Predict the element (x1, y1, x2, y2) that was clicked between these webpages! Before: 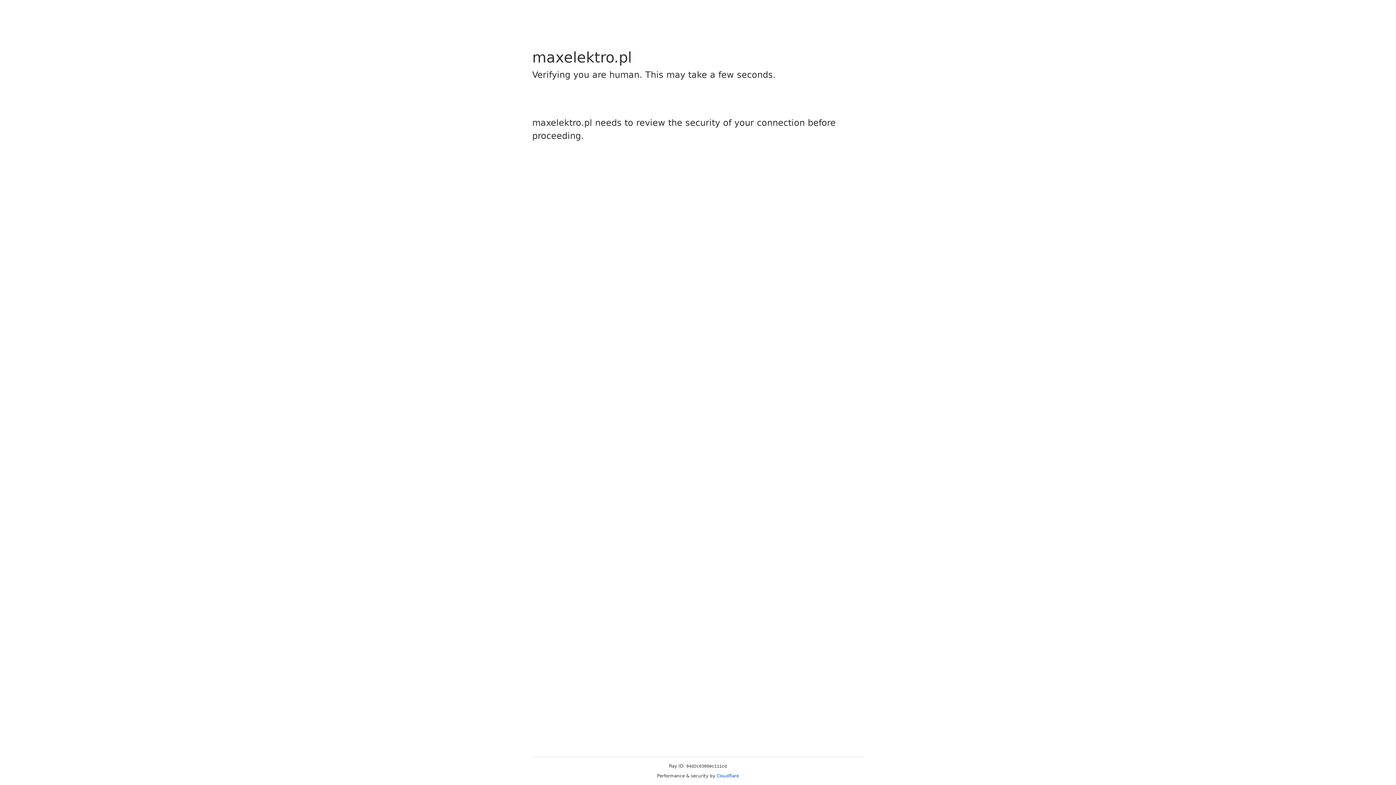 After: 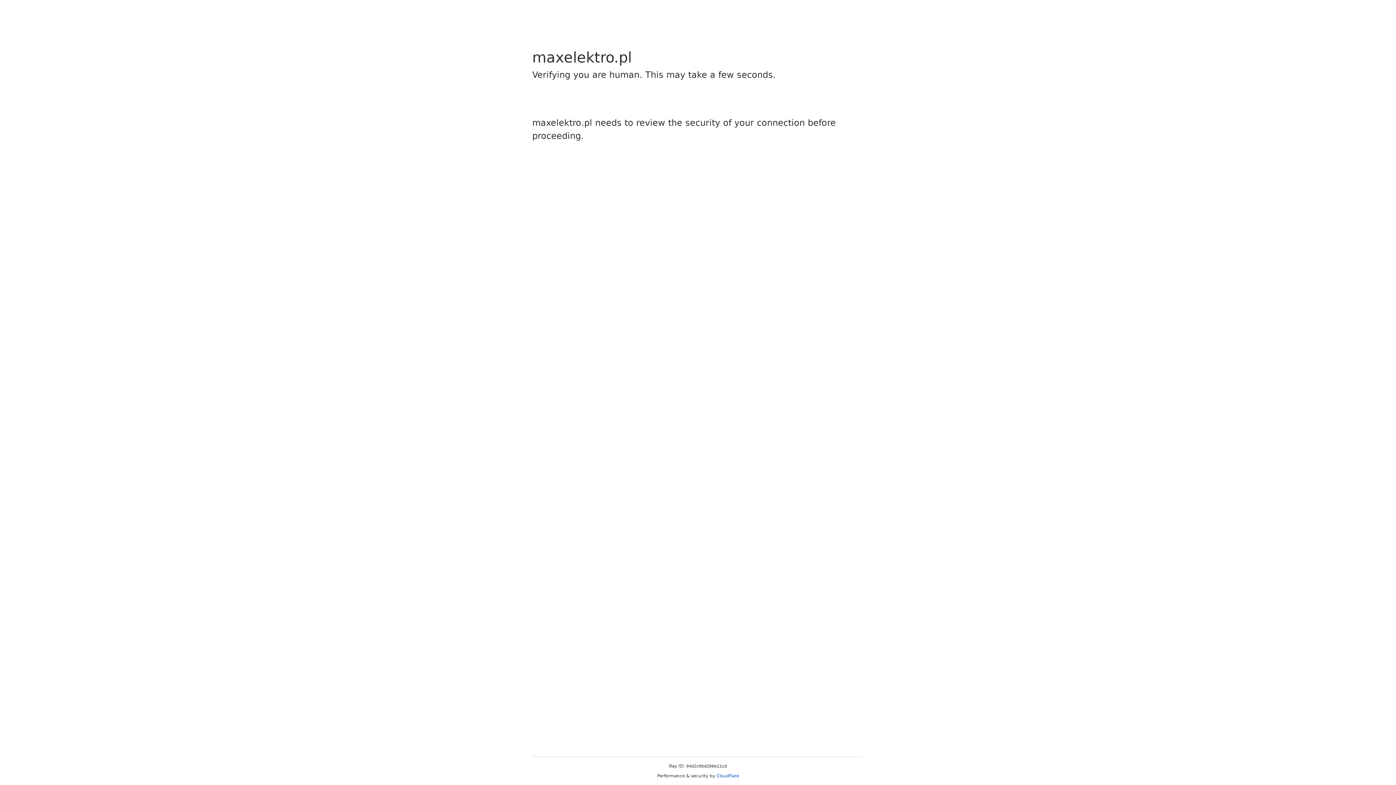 Action: bbox: (716, 773, 739, 778) label: Cloudflare